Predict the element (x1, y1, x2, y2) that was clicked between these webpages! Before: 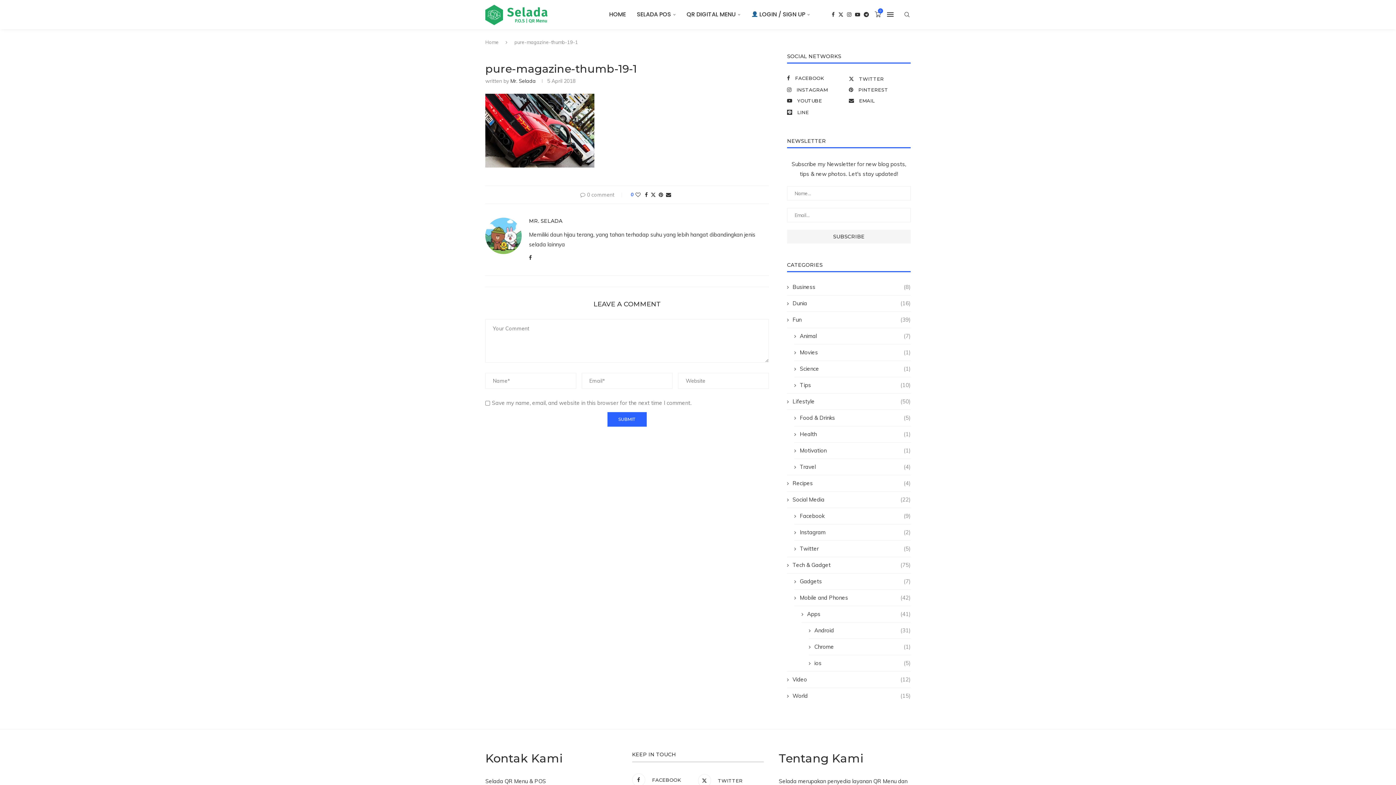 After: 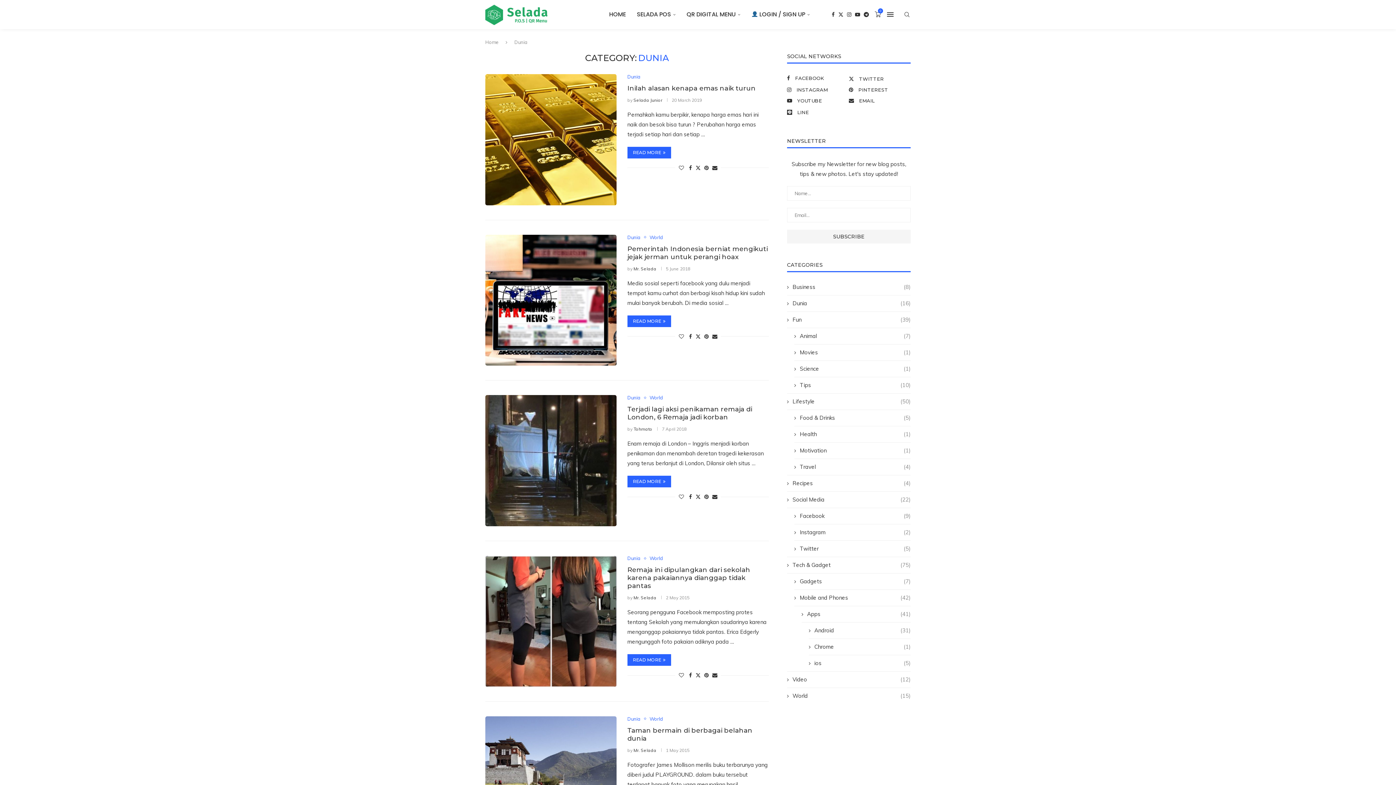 Action: bbox: (787, 299, 910, 307) label: Dunia
(16)